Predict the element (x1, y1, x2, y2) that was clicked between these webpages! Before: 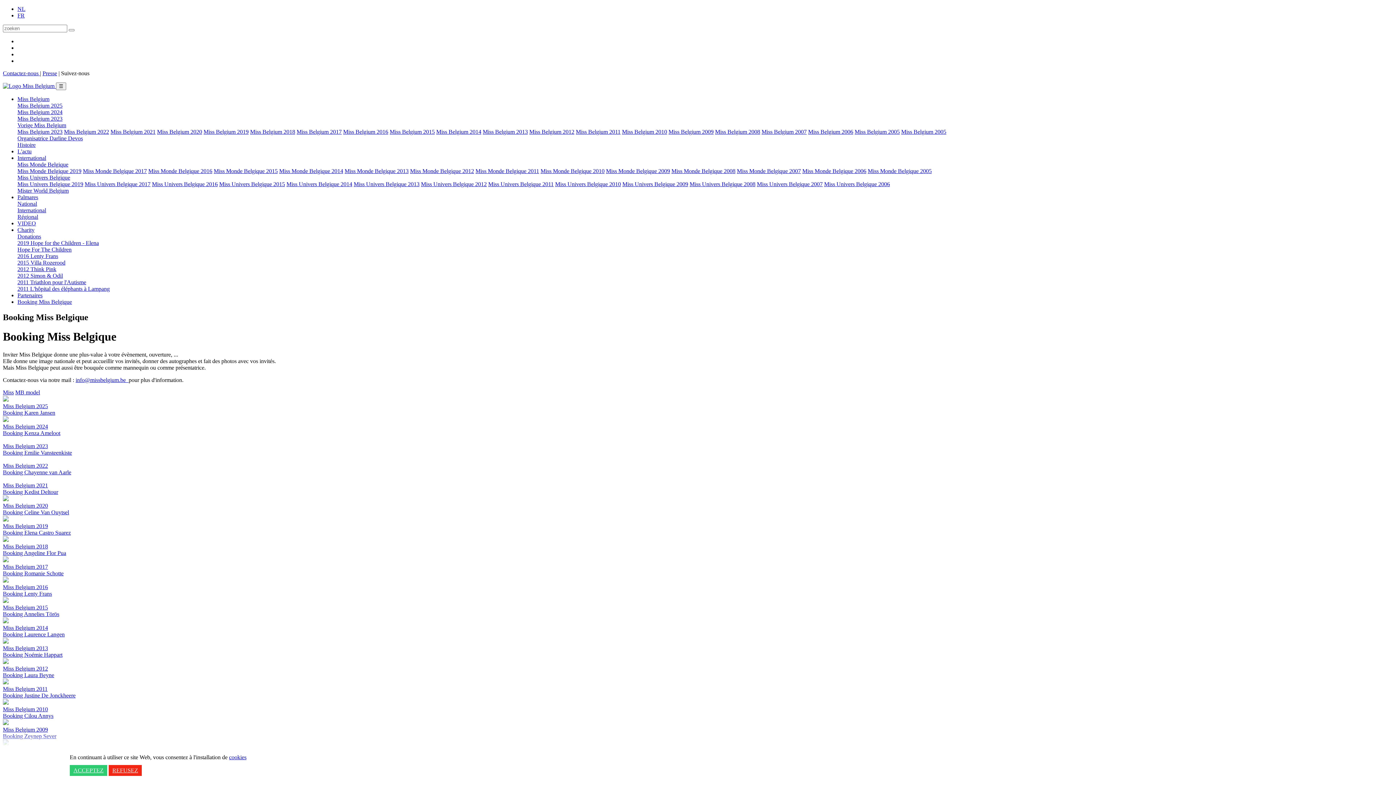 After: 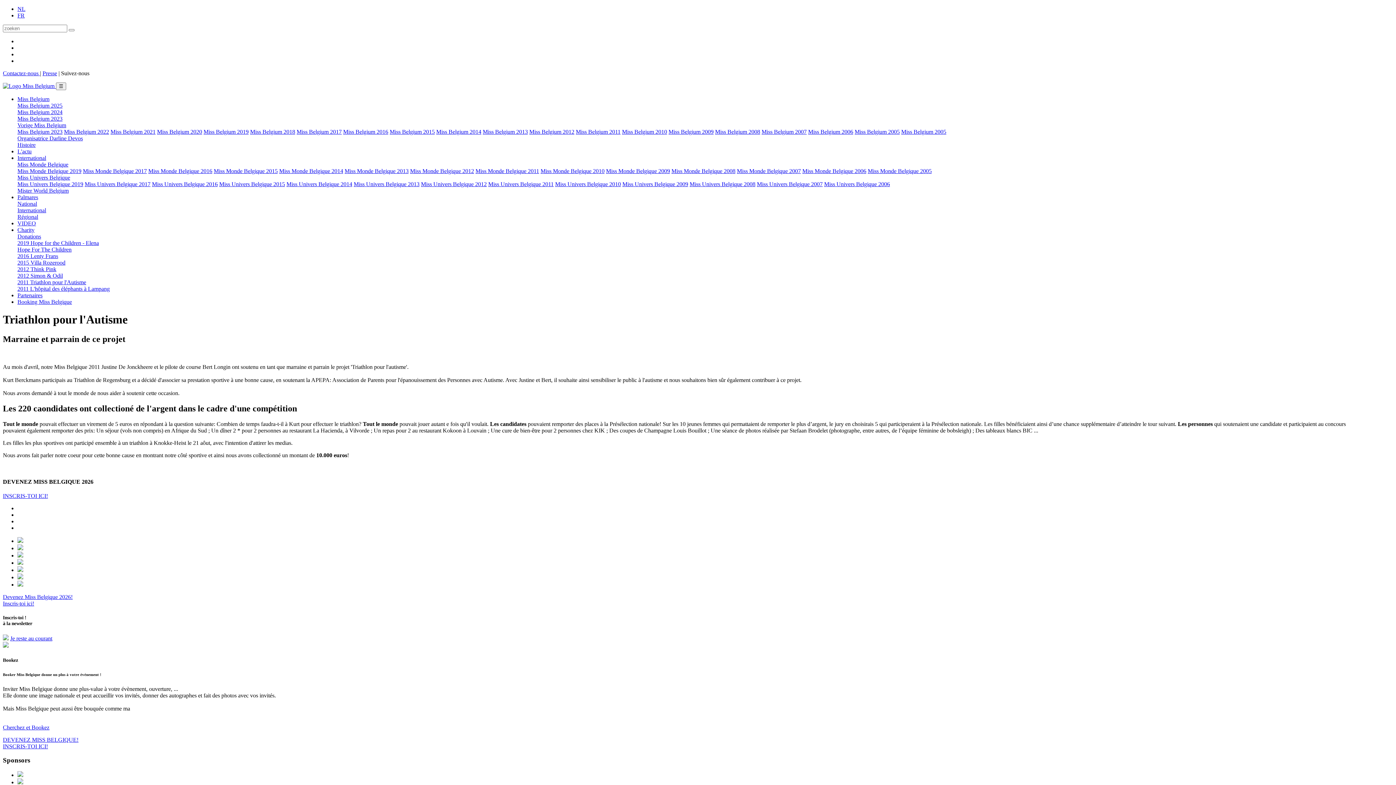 Action: bbox: (17, 279, 86, 285) label: 2011 Triathlon pour l'Autisme